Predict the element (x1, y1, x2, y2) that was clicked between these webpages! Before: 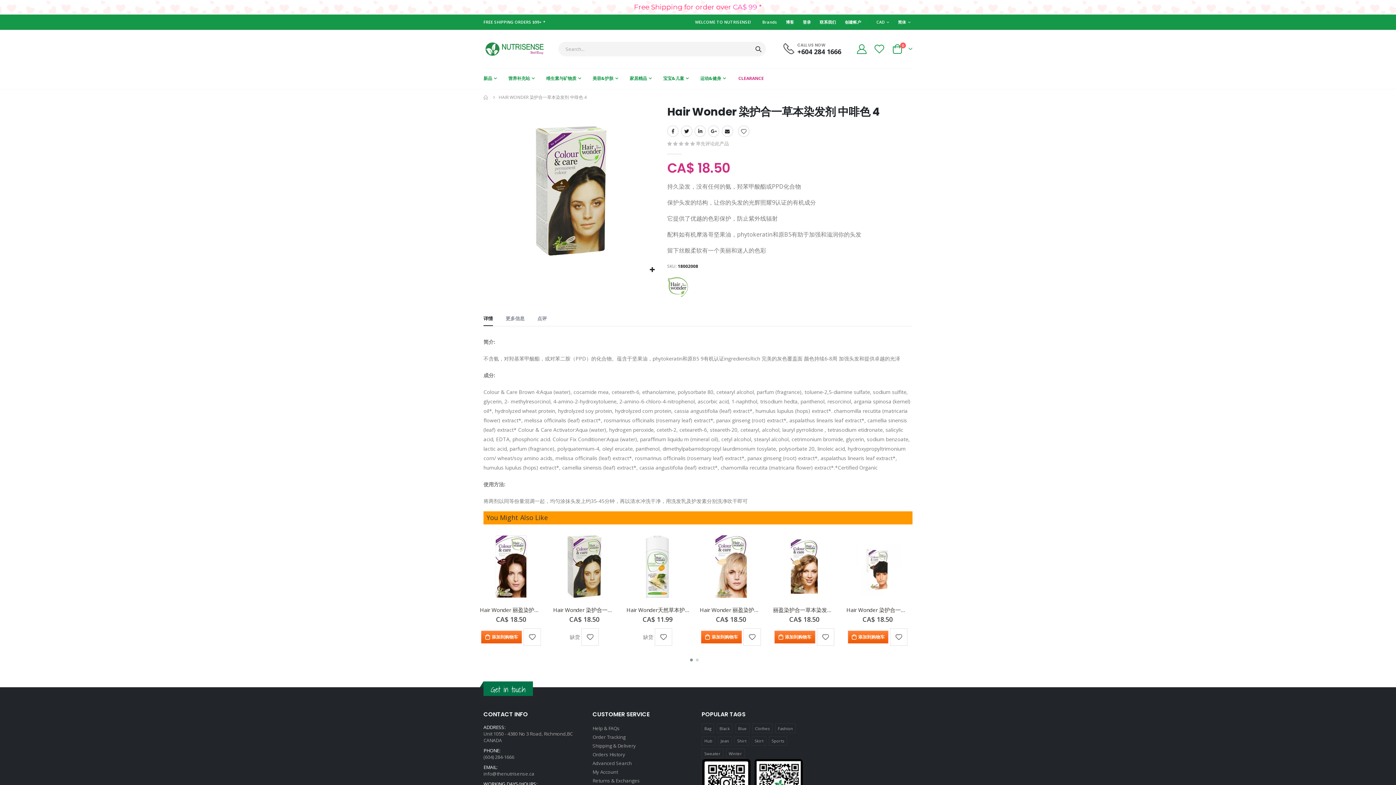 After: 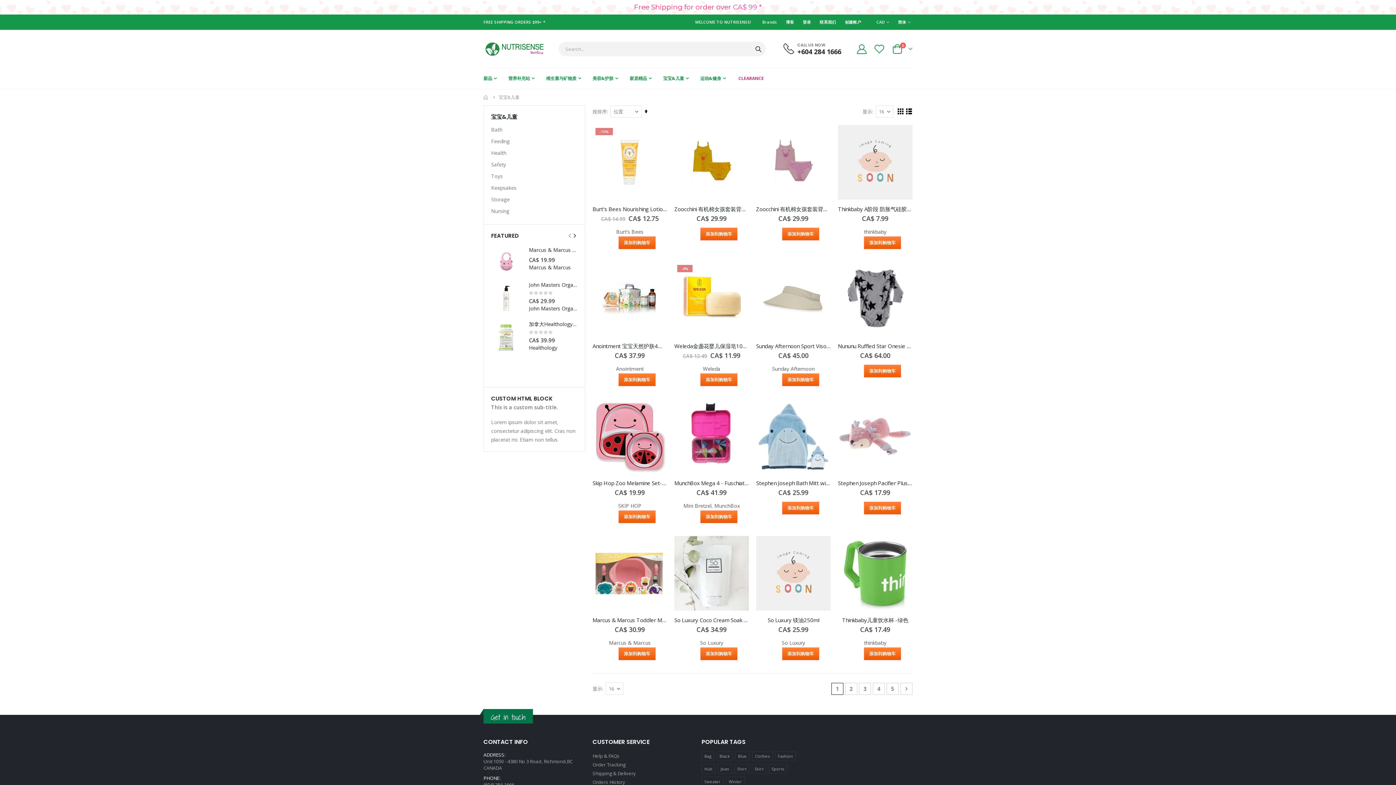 Action: label: 宝宝&儿童 bbox: (663, 67, 688, 89)